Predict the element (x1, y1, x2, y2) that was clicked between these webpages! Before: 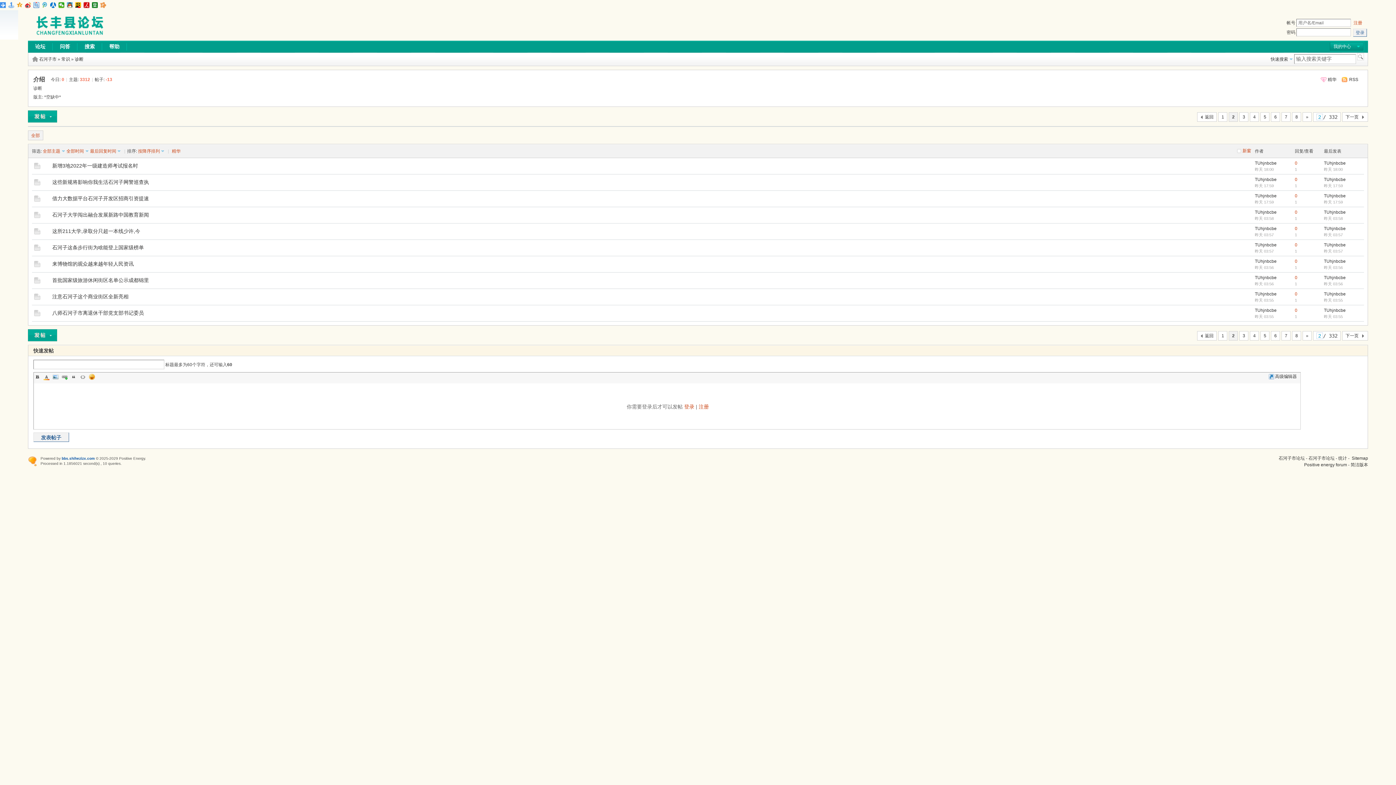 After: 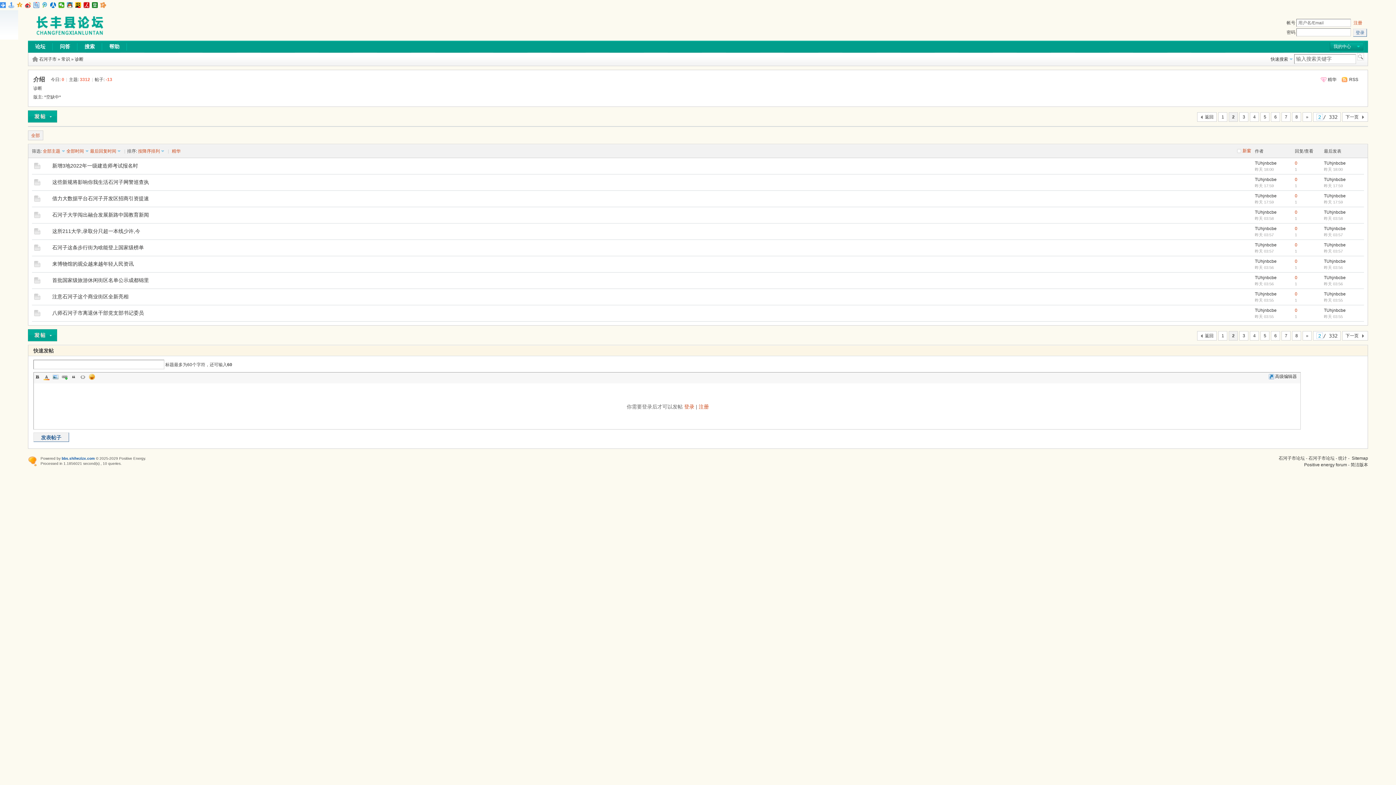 Action: bbox: (51, 373, 59, 380) label: Image